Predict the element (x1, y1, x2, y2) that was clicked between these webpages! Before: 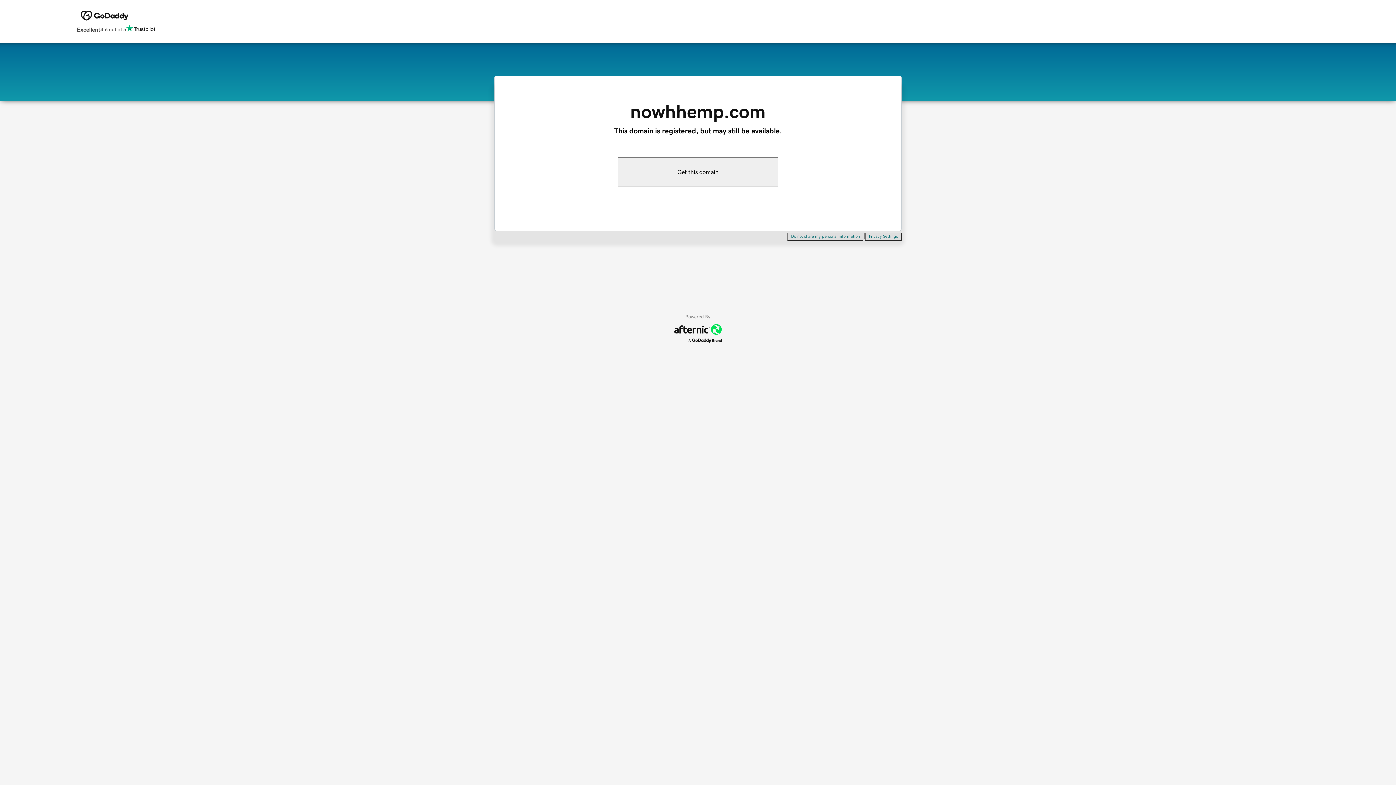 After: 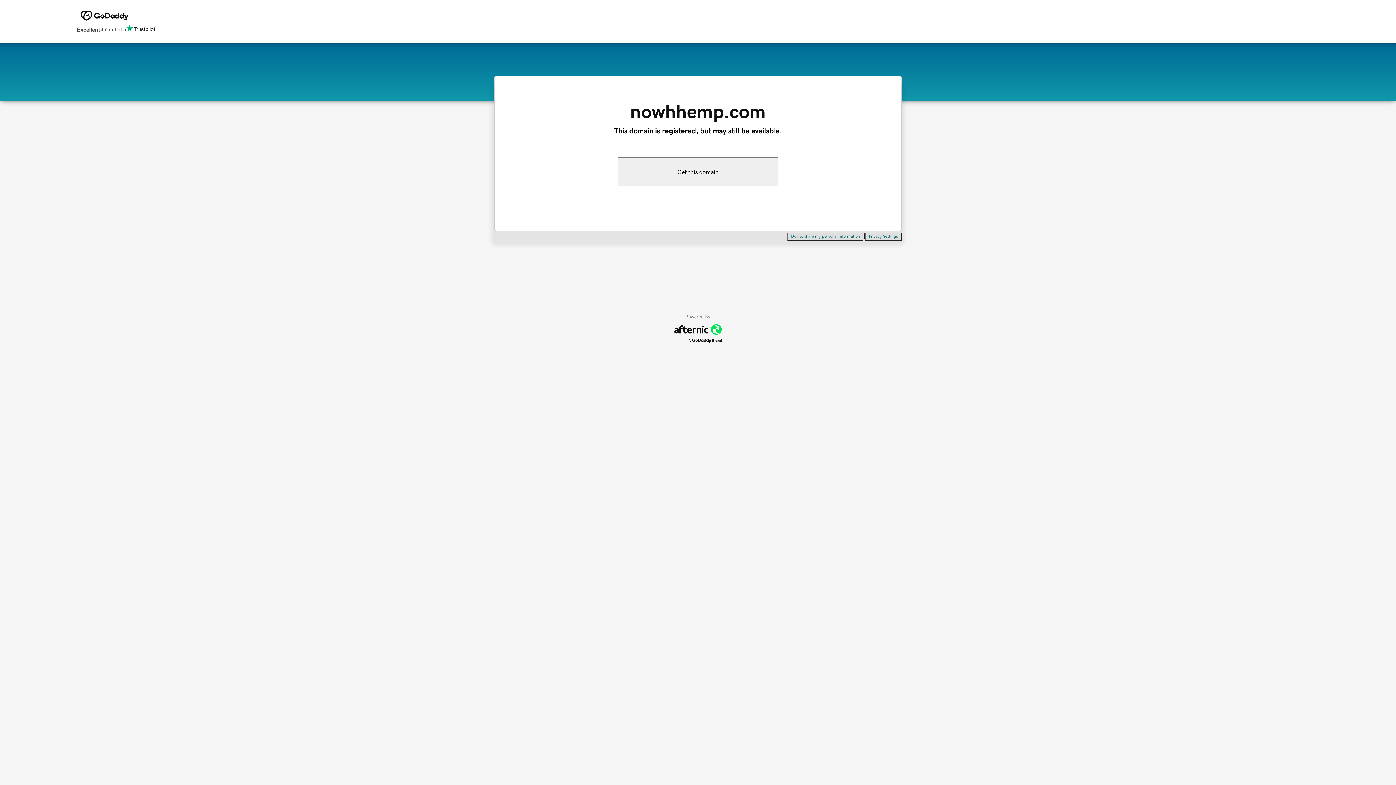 Action: label: Privacy Settings bbox: (865, 232, 901, 240)